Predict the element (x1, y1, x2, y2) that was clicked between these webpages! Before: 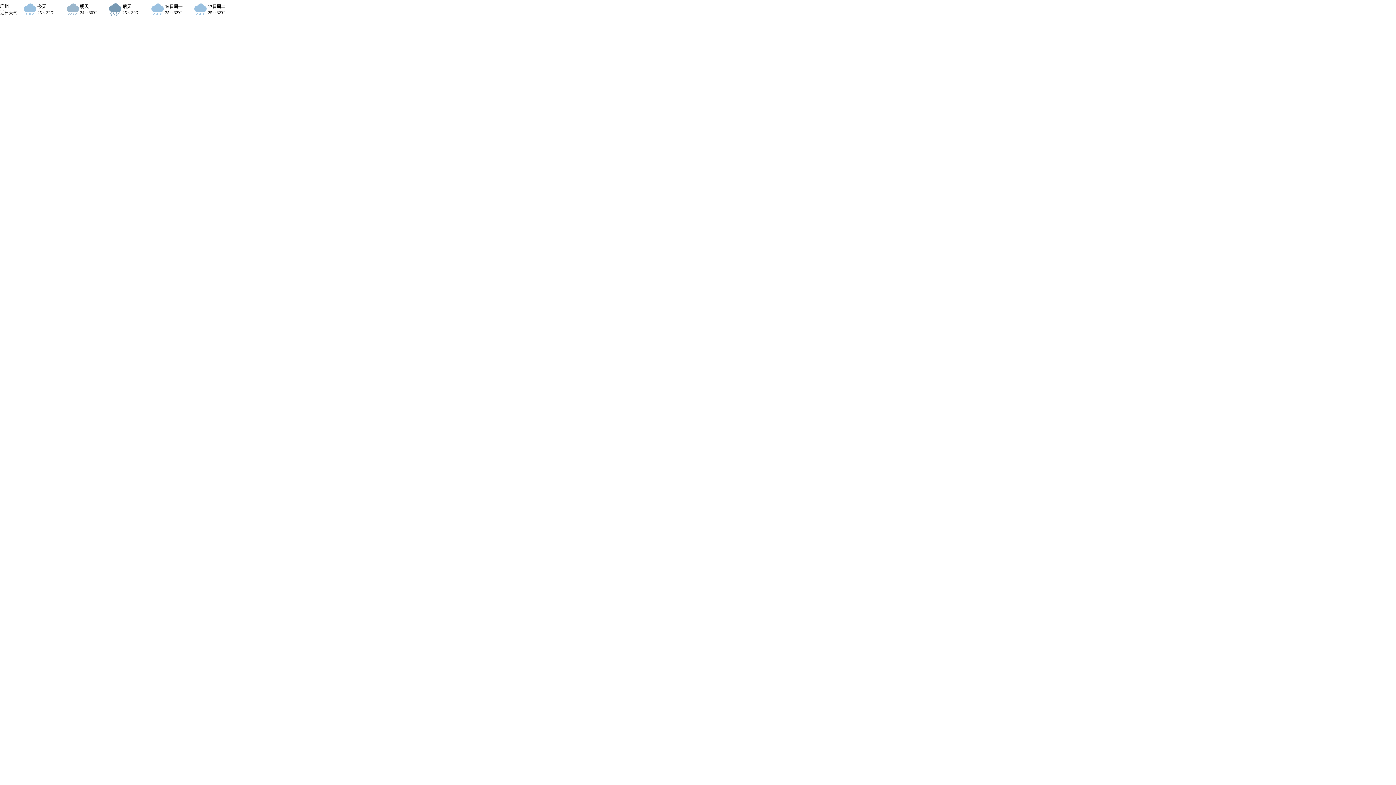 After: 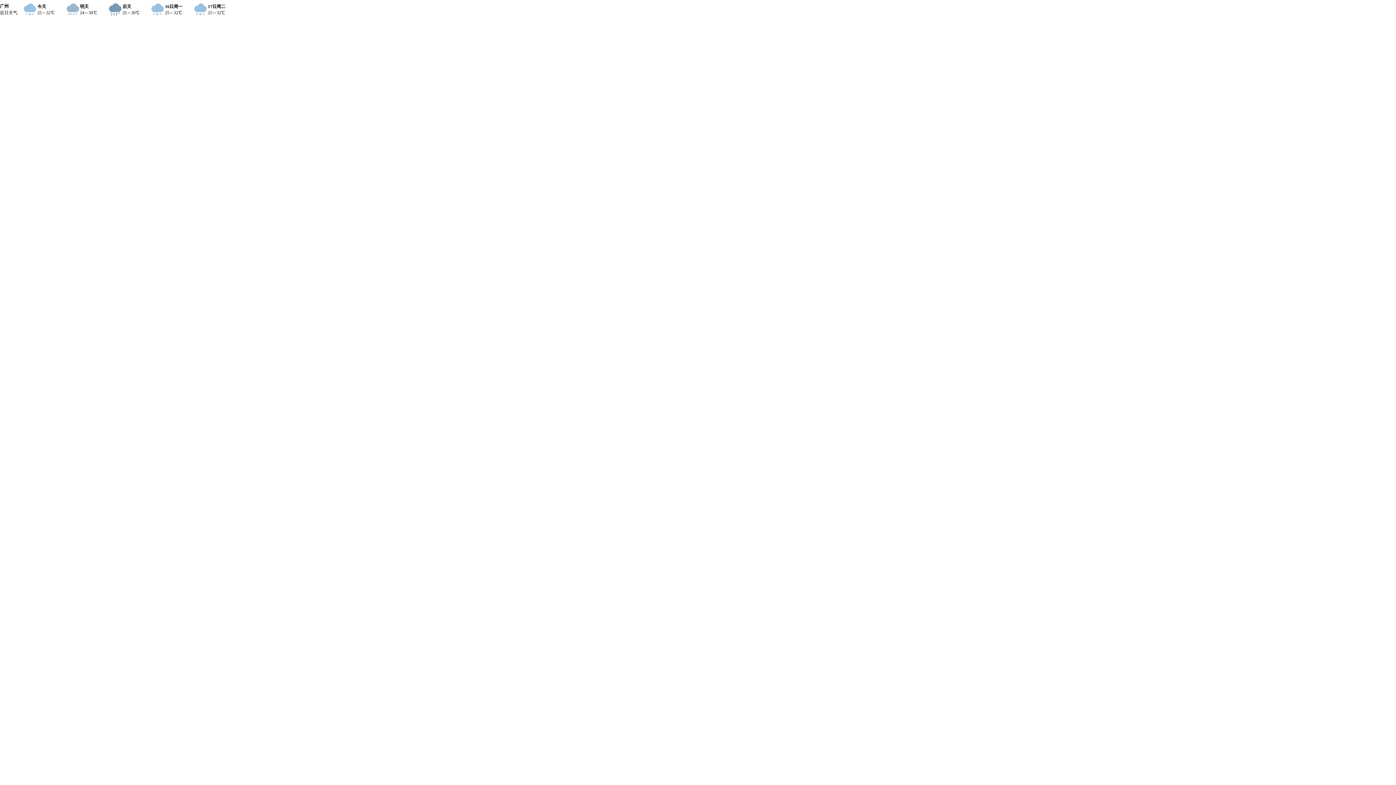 Action: label: 近日天气 bbox: (0, 10, 17, 15)